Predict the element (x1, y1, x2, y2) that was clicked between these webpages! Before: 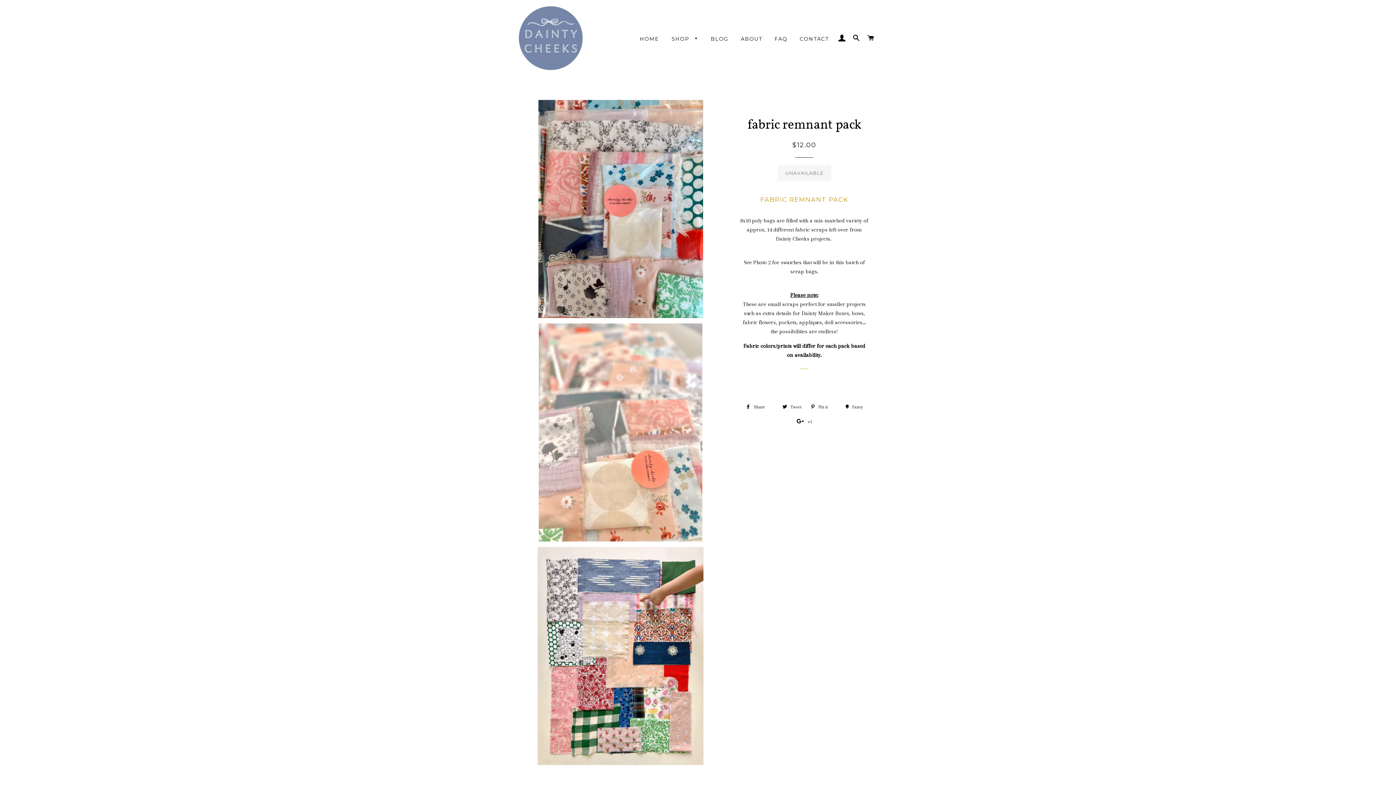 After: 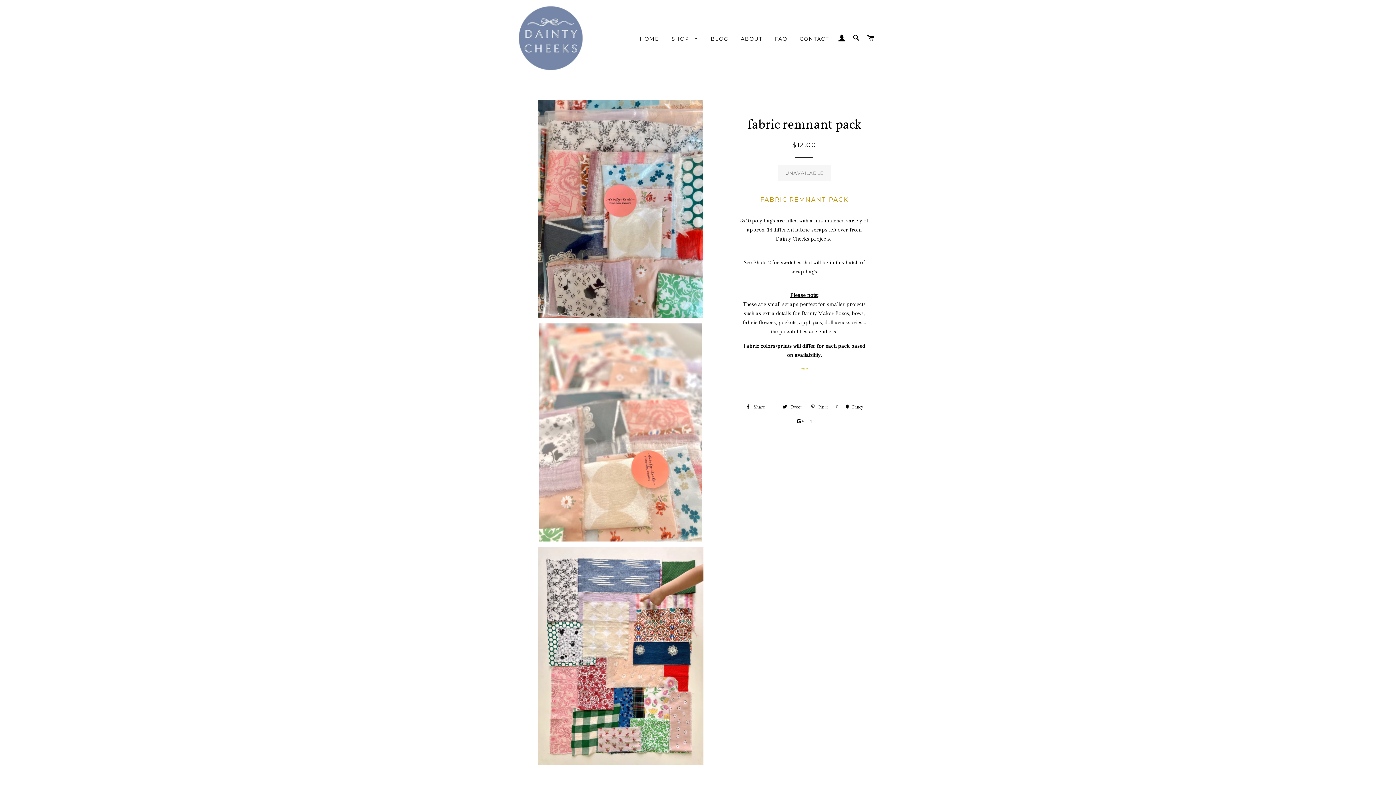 Action: bbox: (807, 401, 840, 412) label:  Pin it 0
Pin on Pinterest